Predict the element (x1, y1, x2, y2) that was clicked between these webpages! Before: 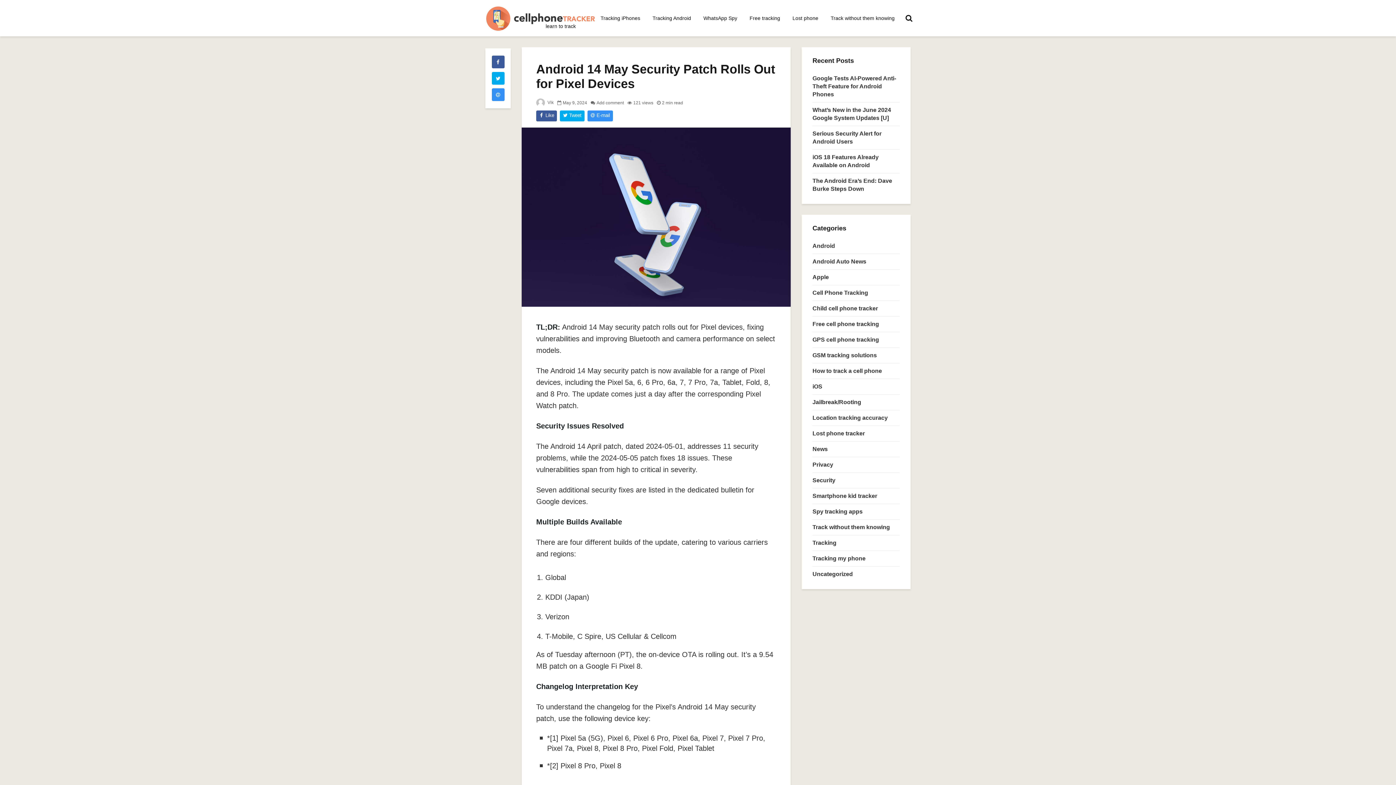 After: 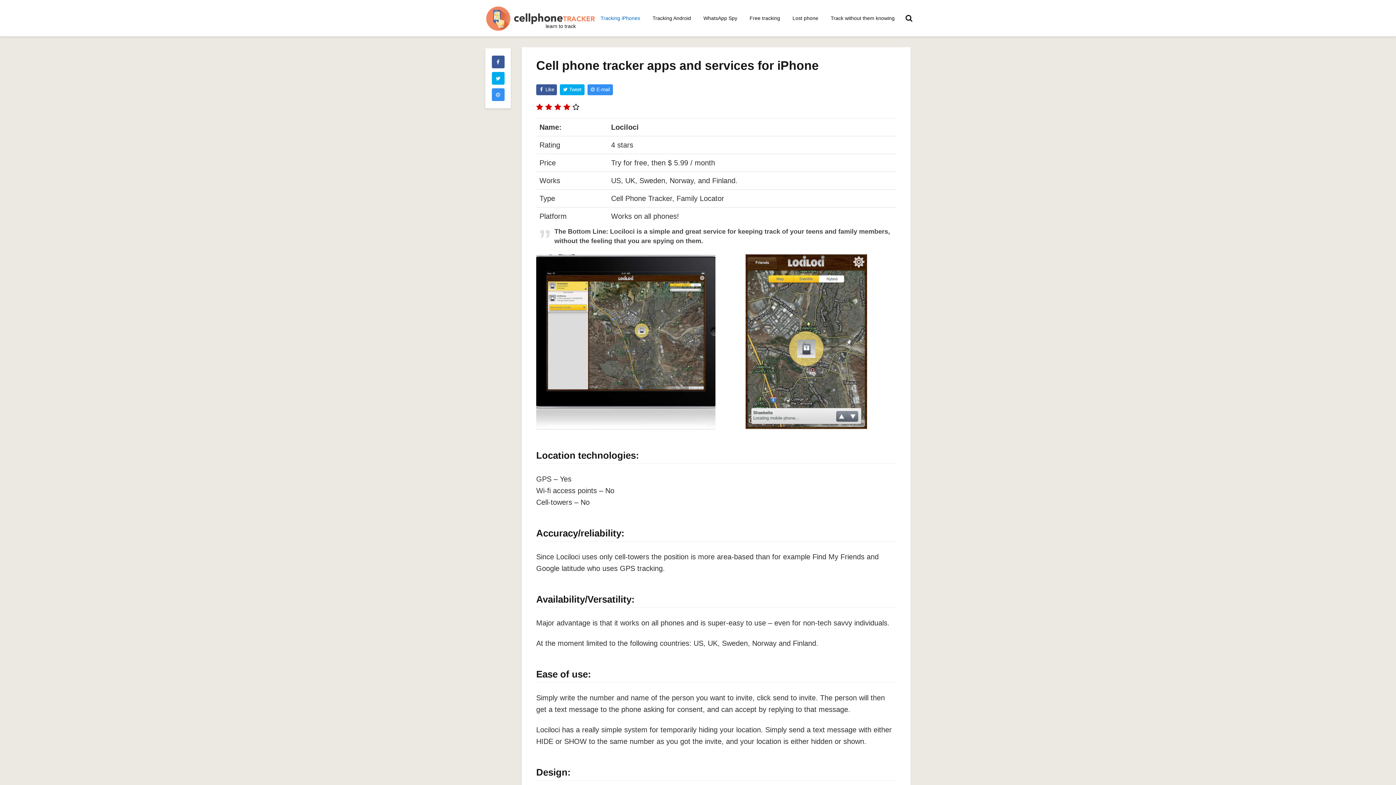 Action: bbox: (595, 10, 645, 25) label: Tracking iPhones